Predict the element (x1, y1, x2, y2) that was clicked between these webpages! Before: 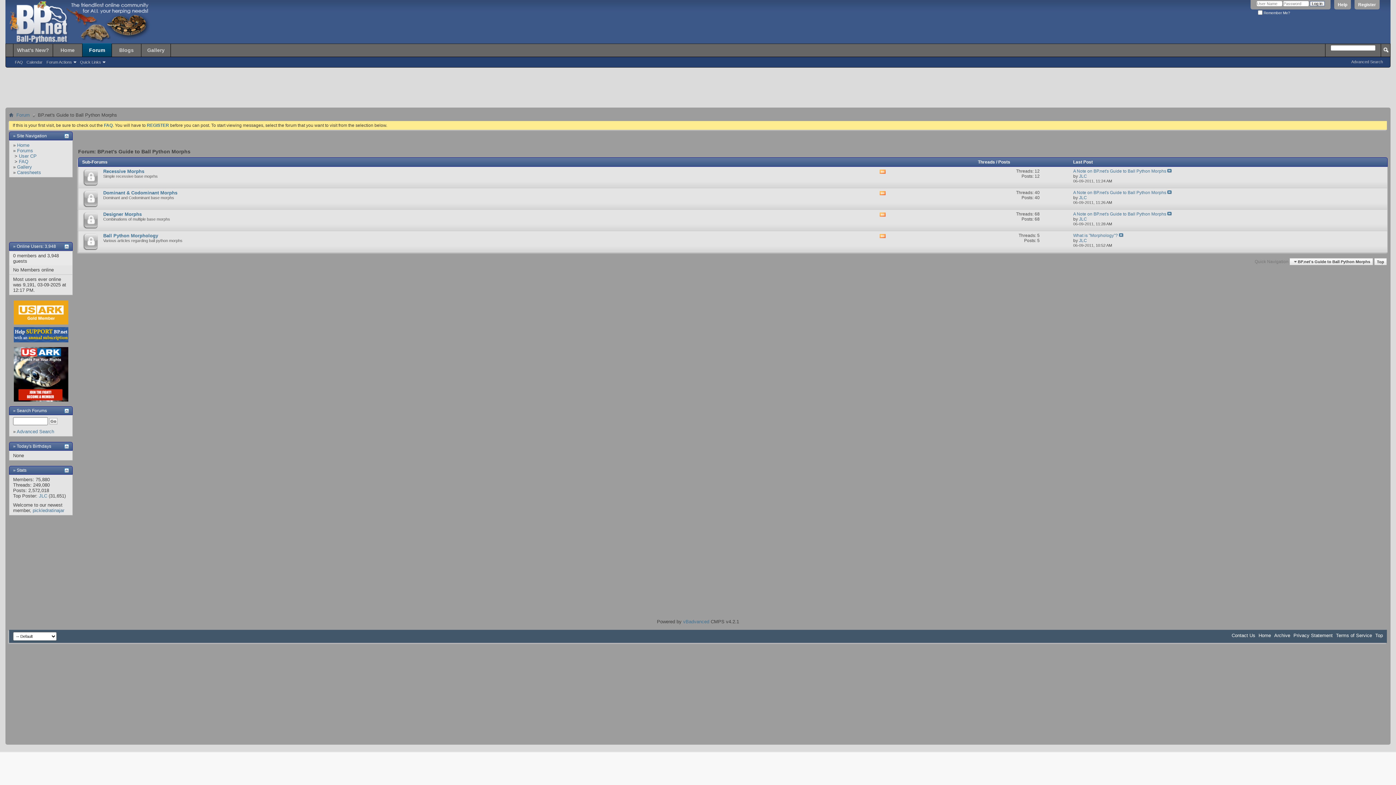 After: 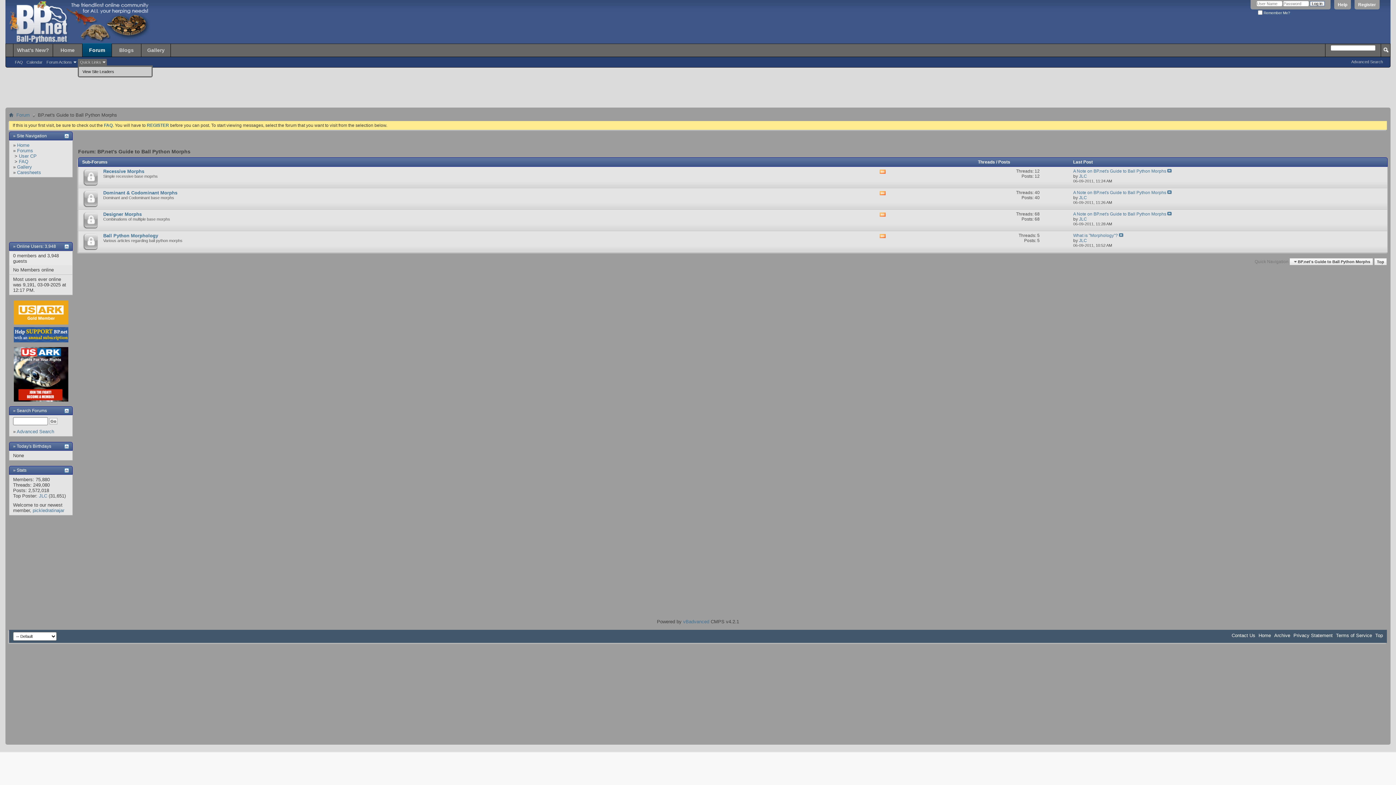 Action: bbox: (77, 58, 106, 65) label: Quick Links